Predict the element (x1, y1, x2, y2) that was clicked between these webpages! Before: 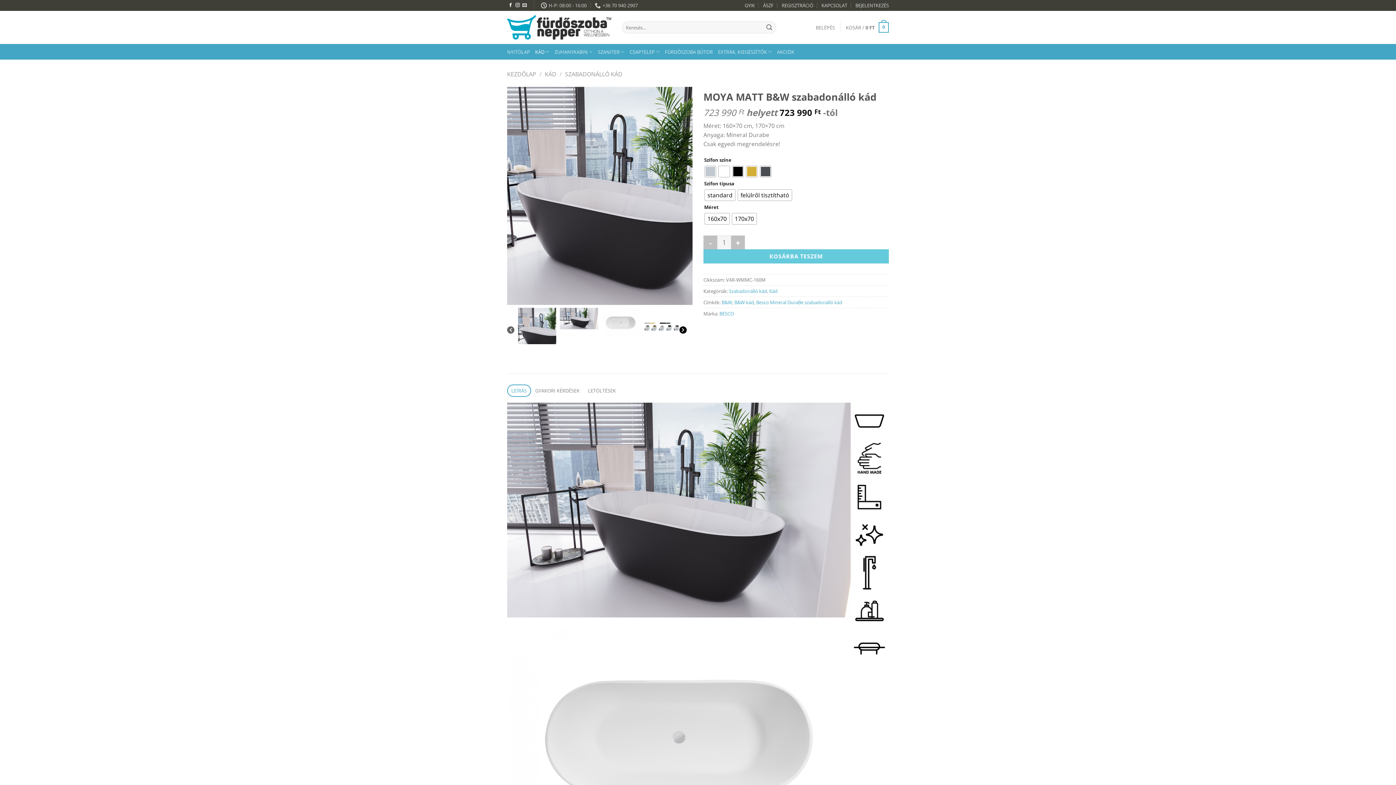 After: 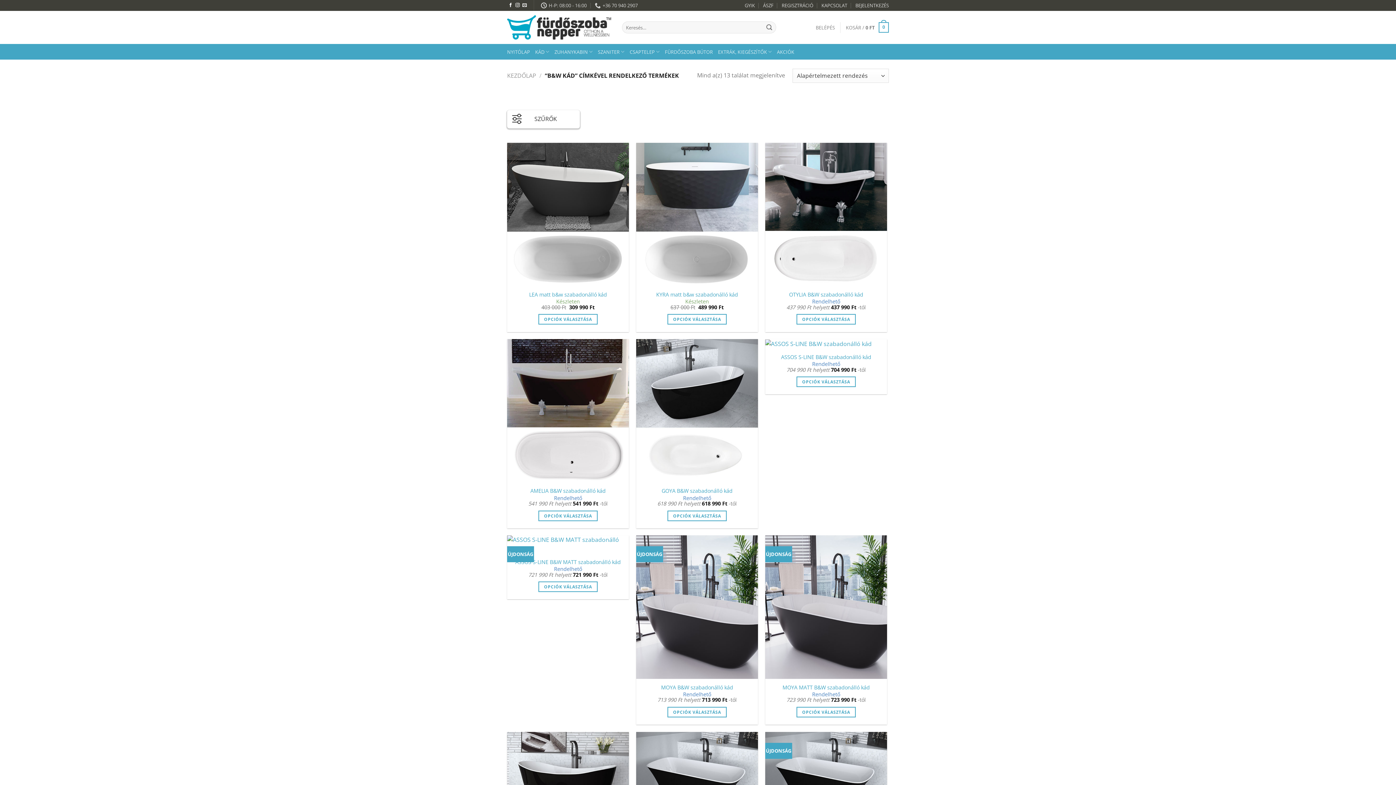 Action: label: B&W kád bbox: (734, 299, 754, 305)